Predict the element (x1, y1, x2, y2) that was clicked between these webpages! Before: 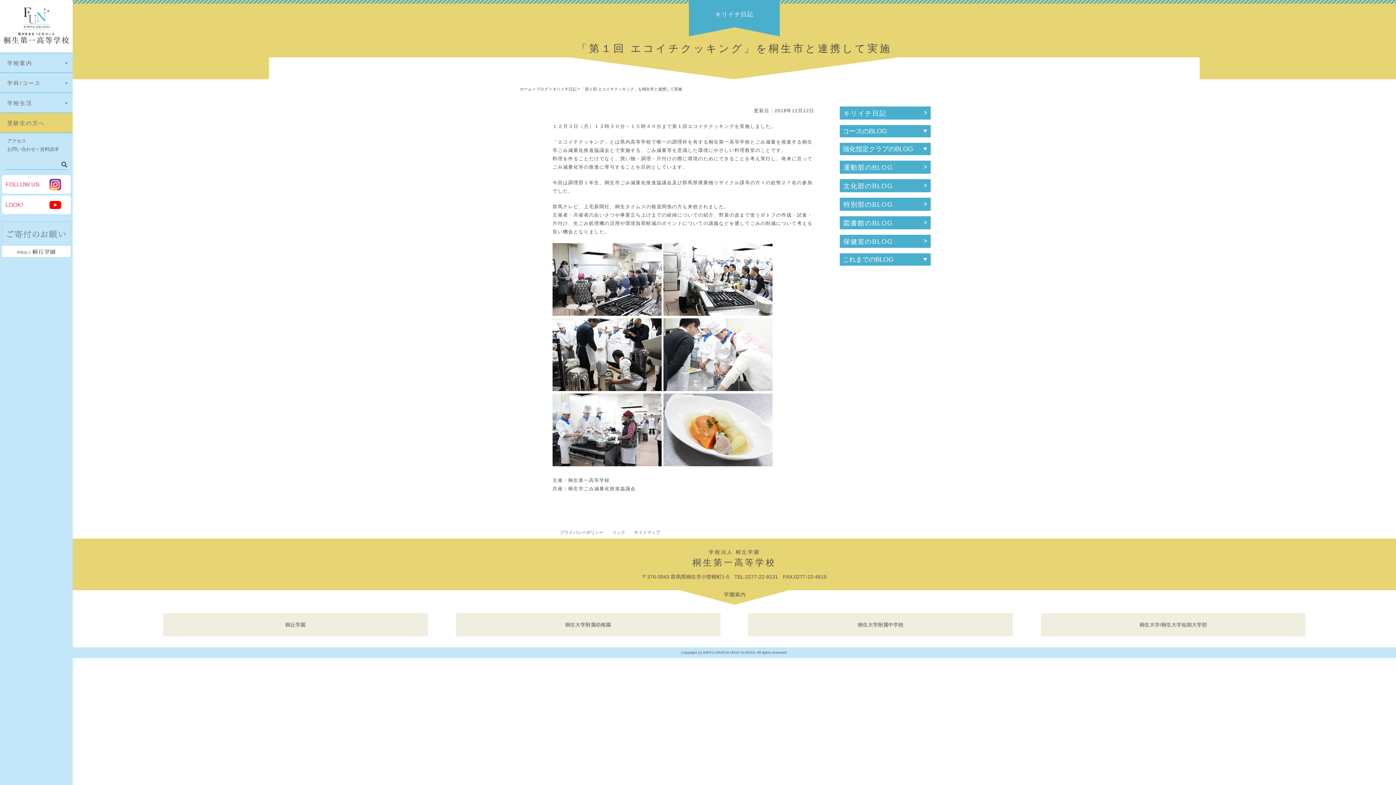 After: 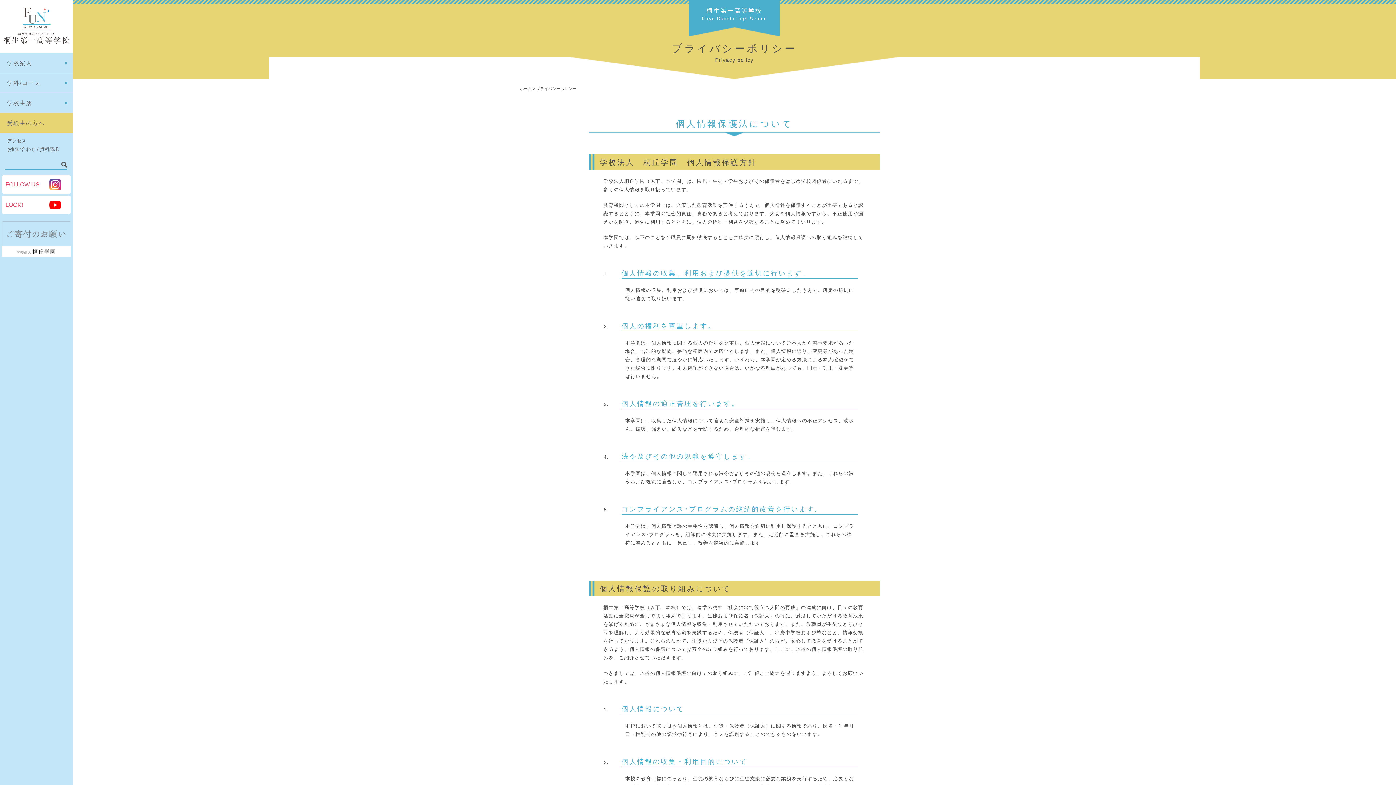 Action: label: プライバシーポリシー bbox: (560, 530, 603, 534)